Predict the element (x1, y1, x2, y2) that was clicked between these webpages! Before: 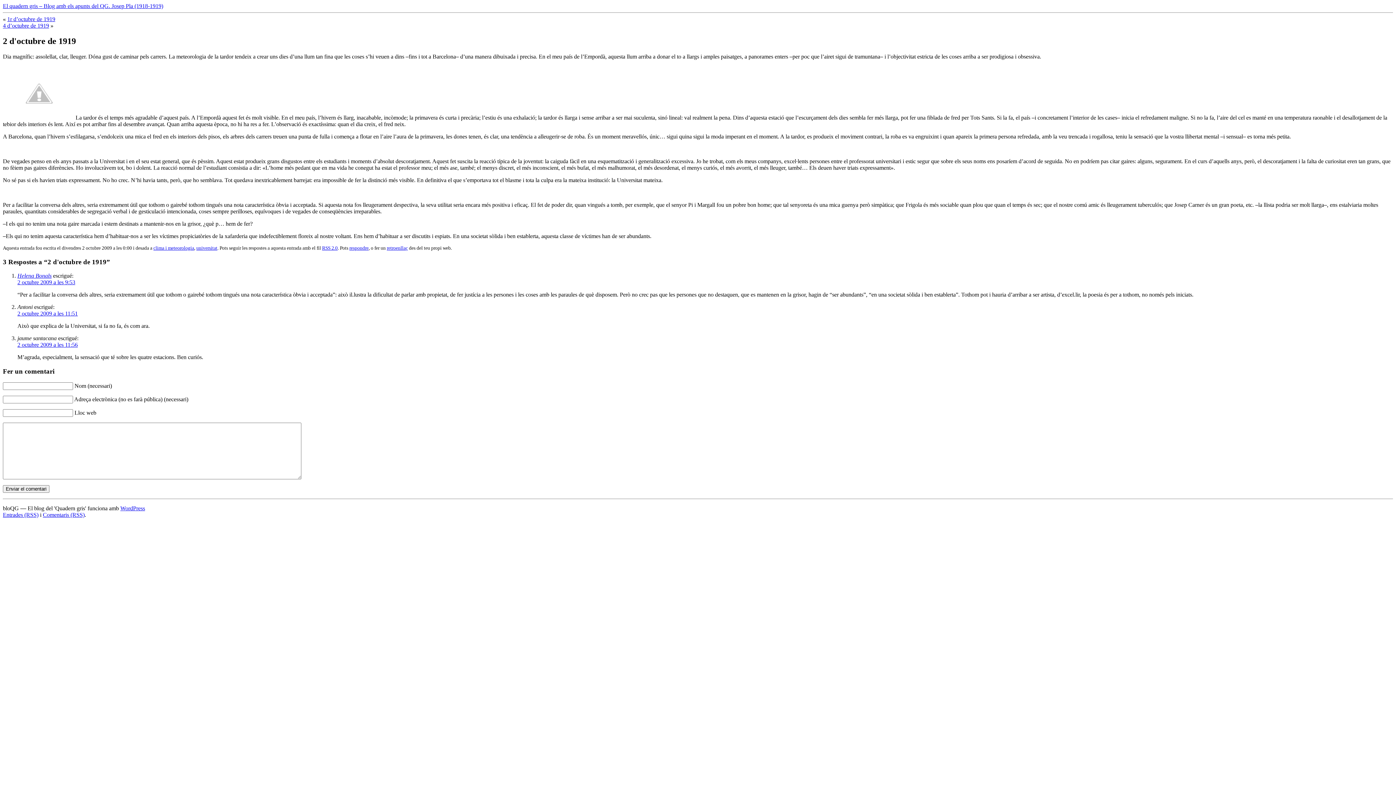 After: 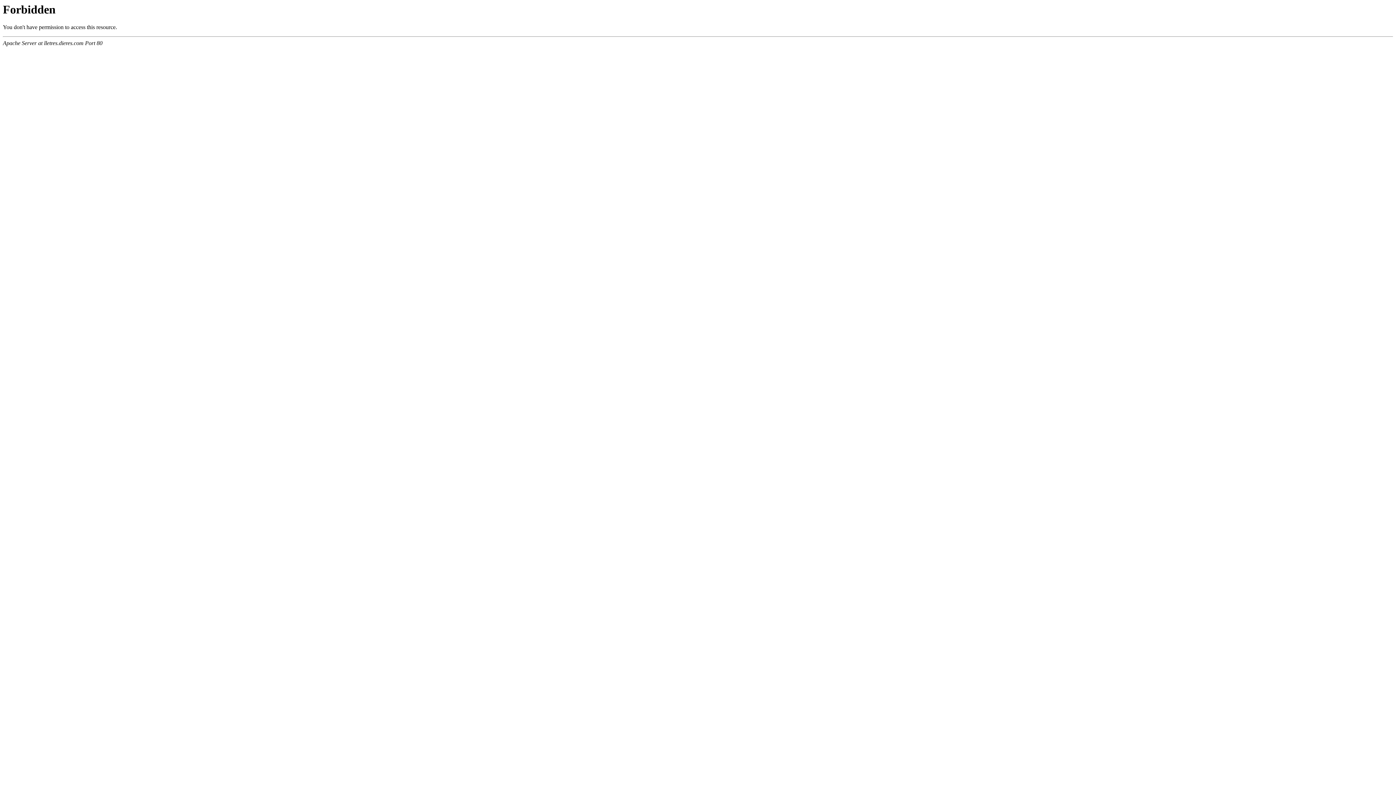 Action: label: 2 octubre 2009 a les 9:53 bbox: (17, 279, 75, 285)